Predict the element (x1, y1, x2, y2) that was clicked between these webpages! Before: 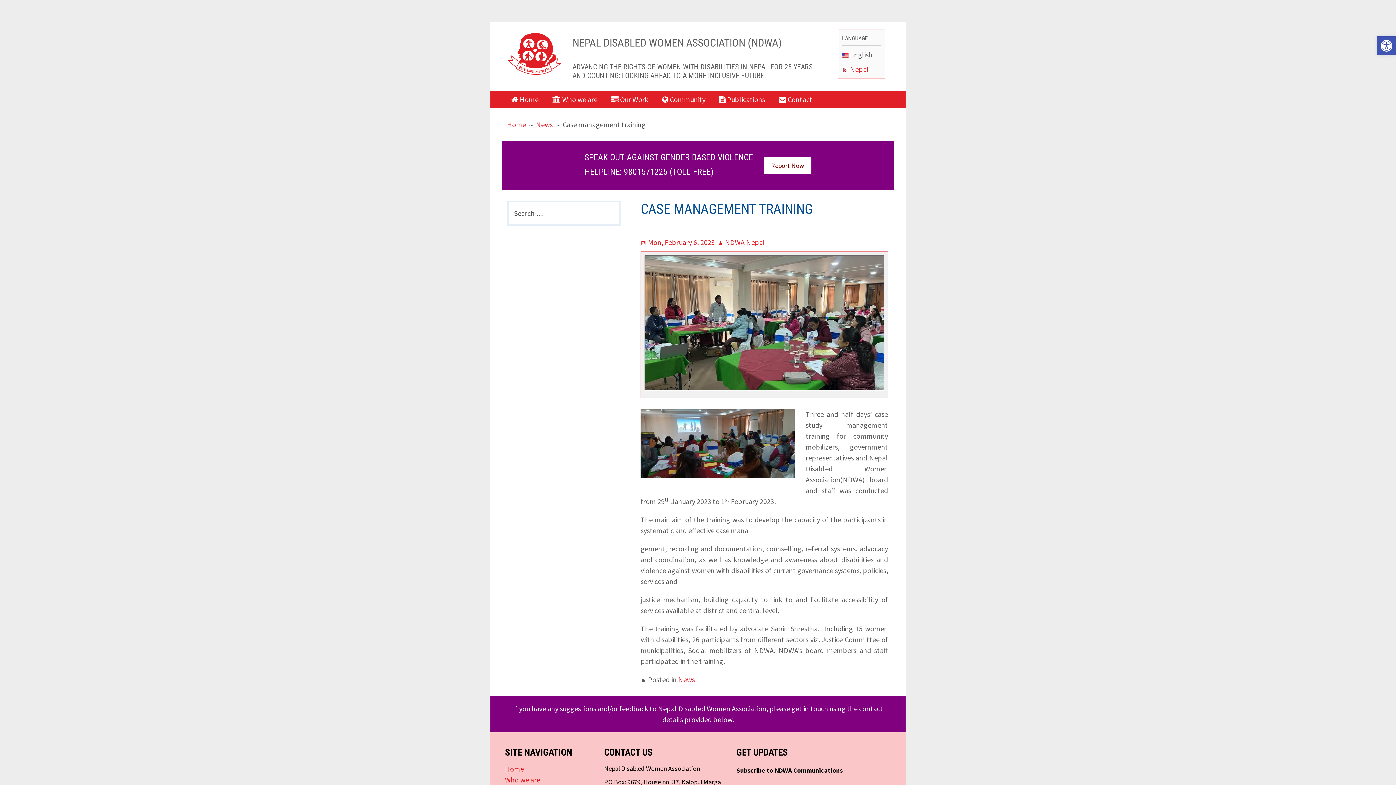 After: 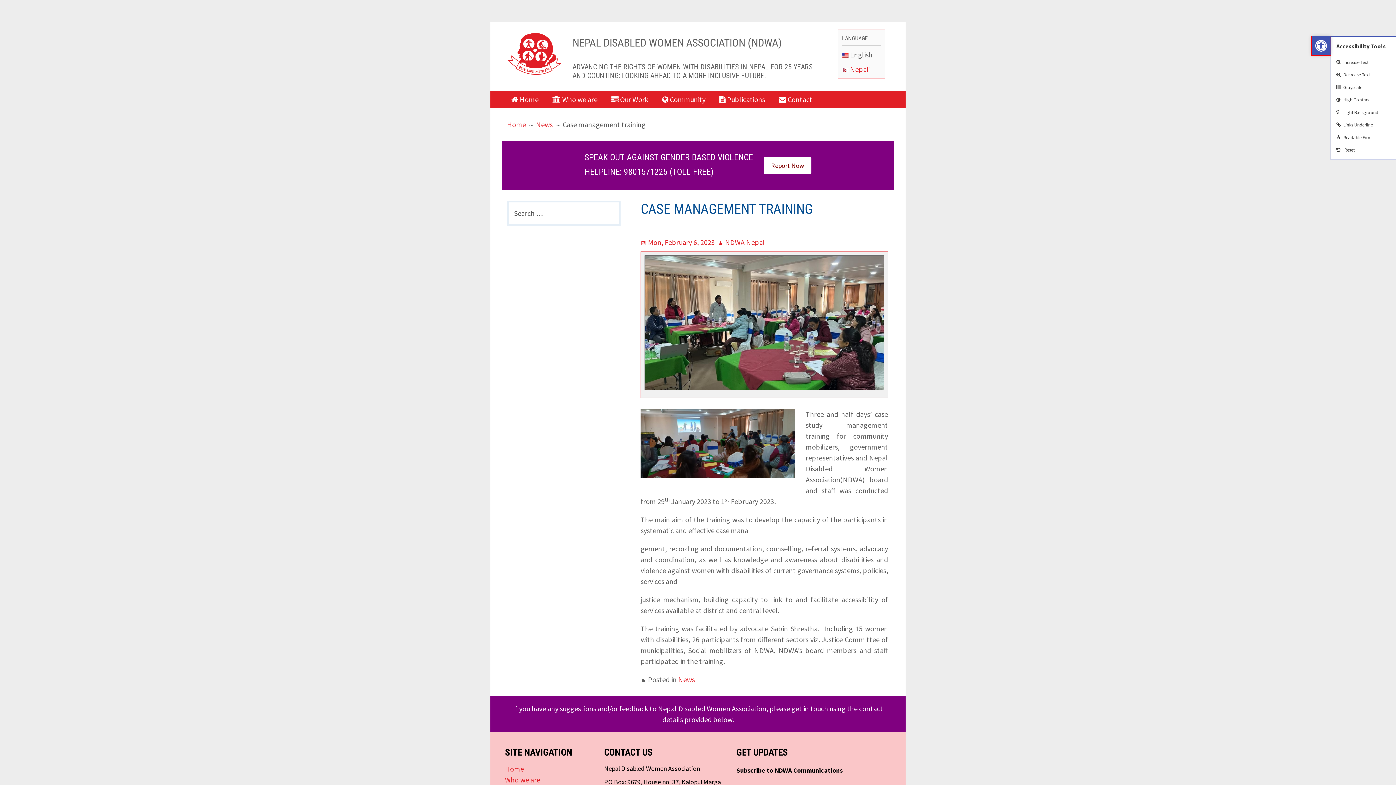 Action: bbox: (1377, 36, 1396, 55) label: Open toolbar